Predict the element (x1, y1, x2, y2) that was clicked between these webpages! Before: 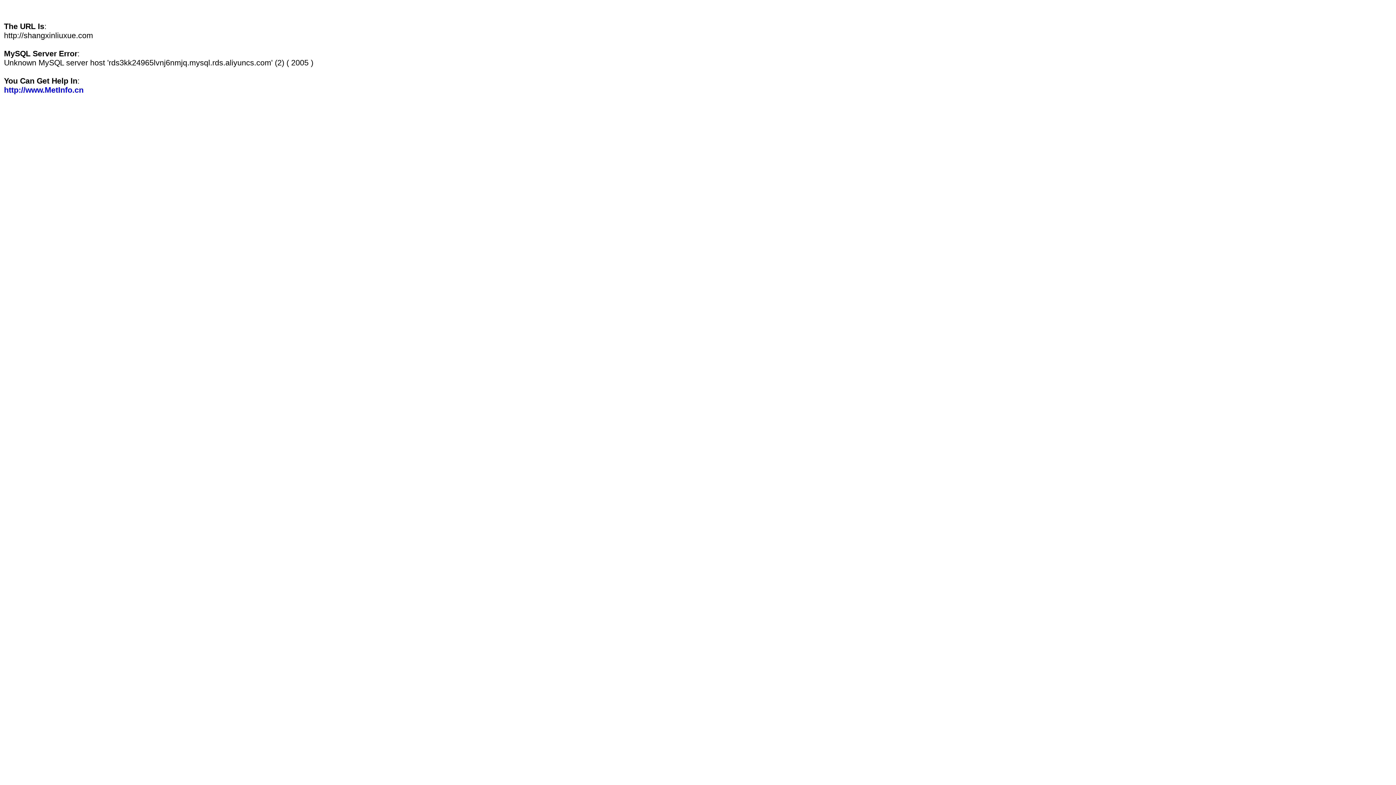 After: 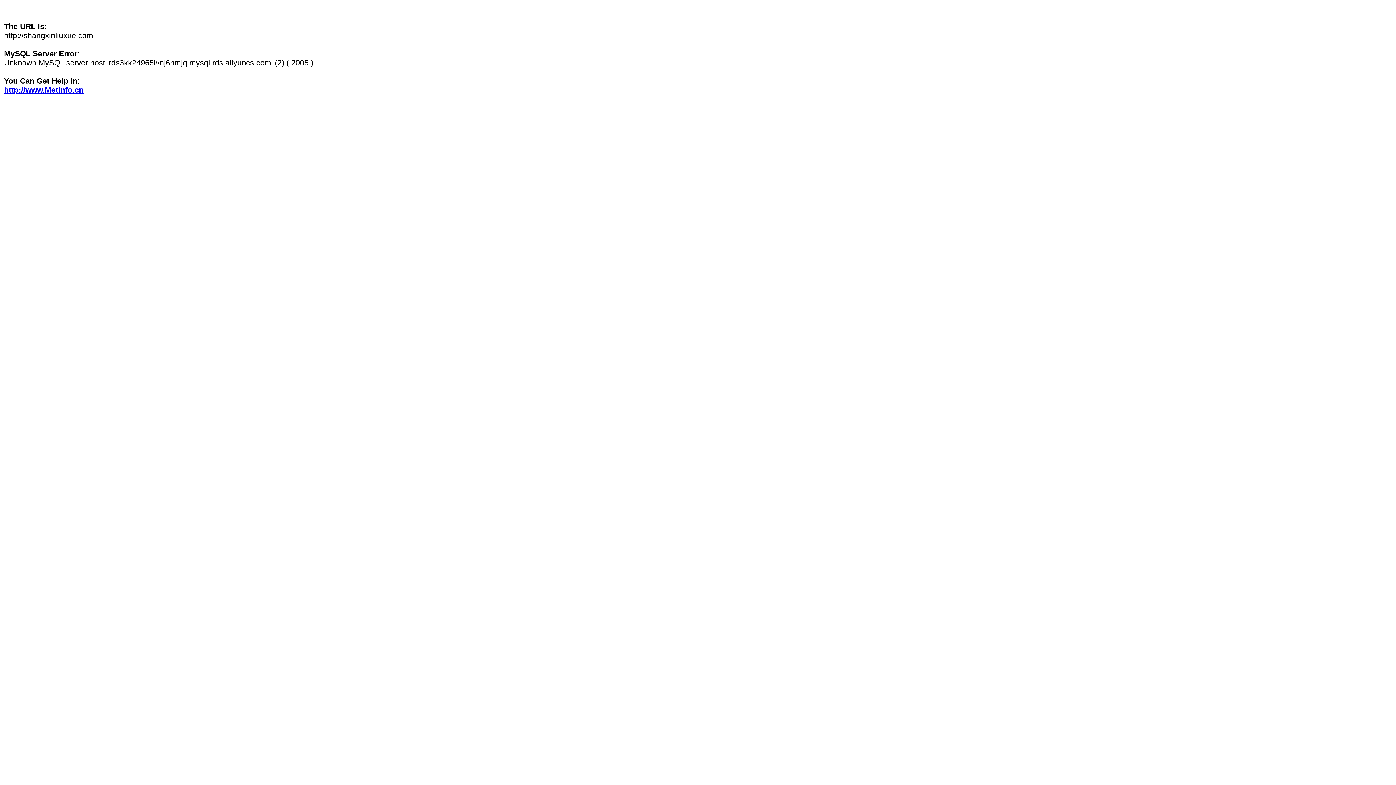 Action: bbox: (4, 85, 83, 94) label: http://www.MetInfo.cn